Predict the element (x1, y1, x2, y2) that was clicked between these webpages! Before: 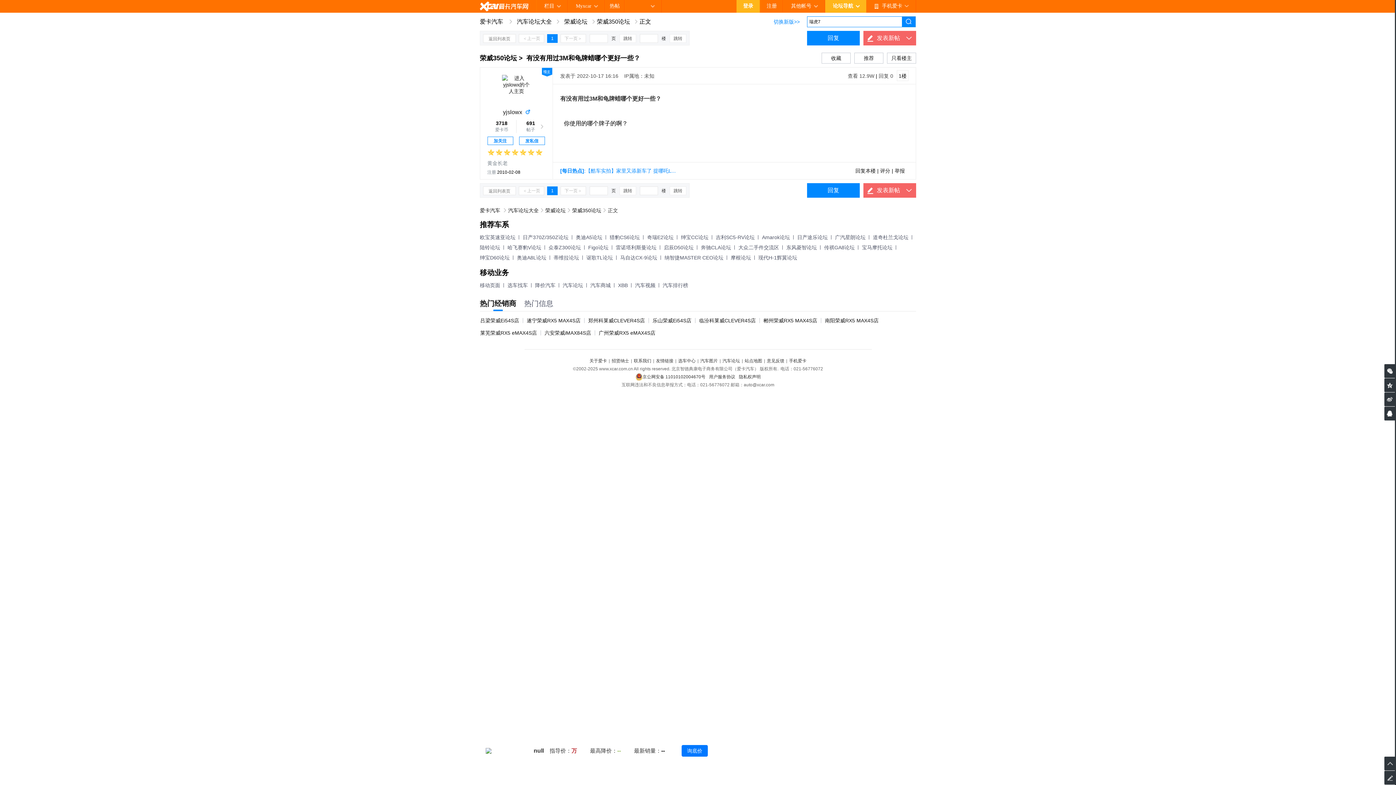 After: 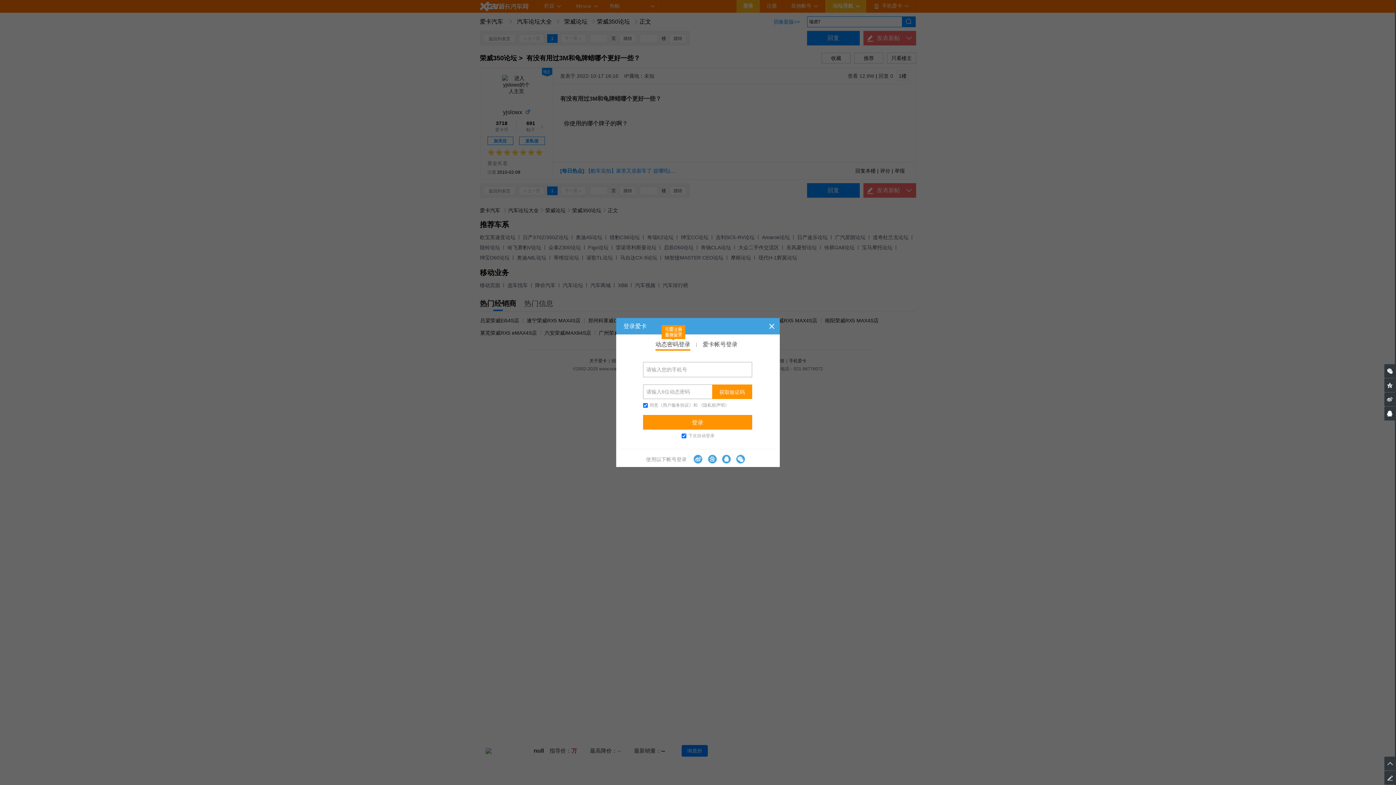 Action: bbox: (807, 183, 860, 197) label: 回复